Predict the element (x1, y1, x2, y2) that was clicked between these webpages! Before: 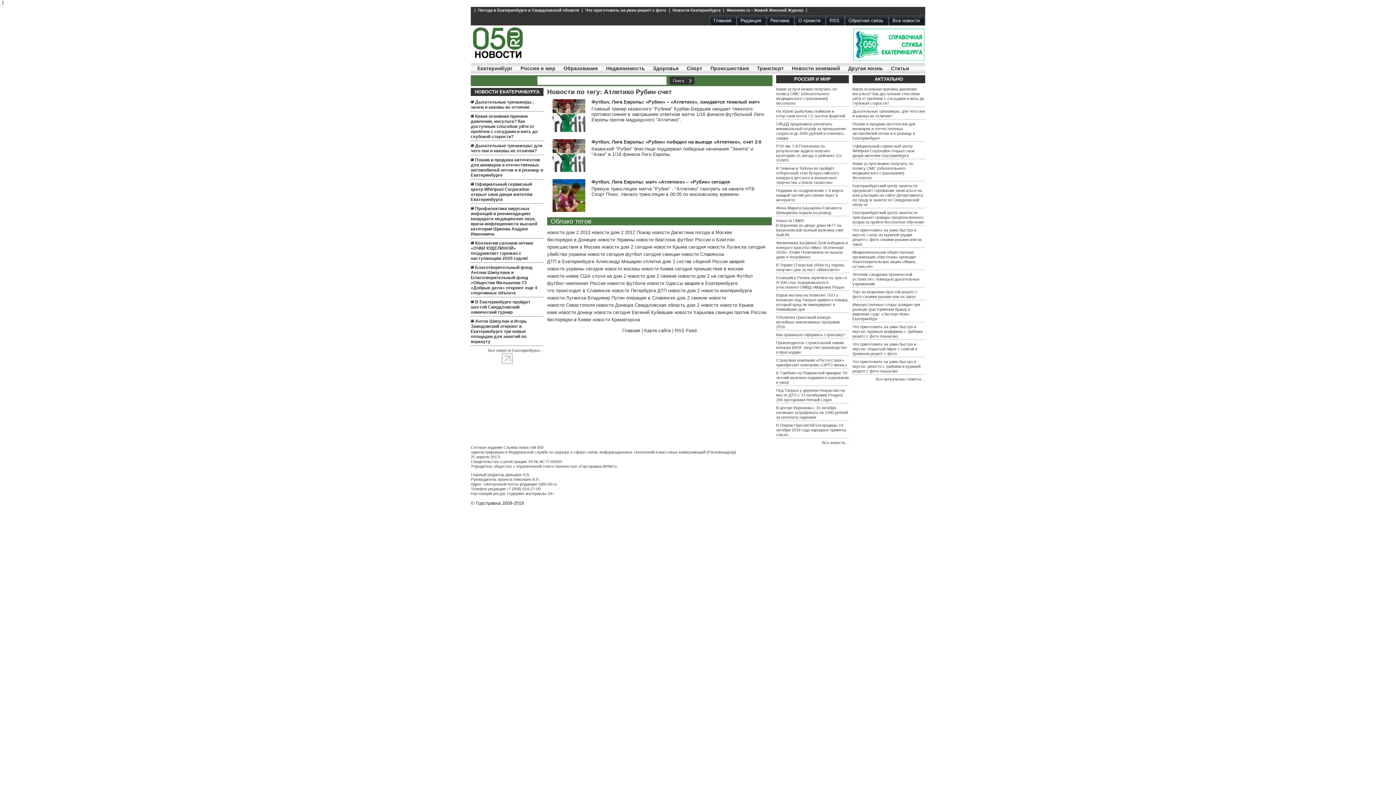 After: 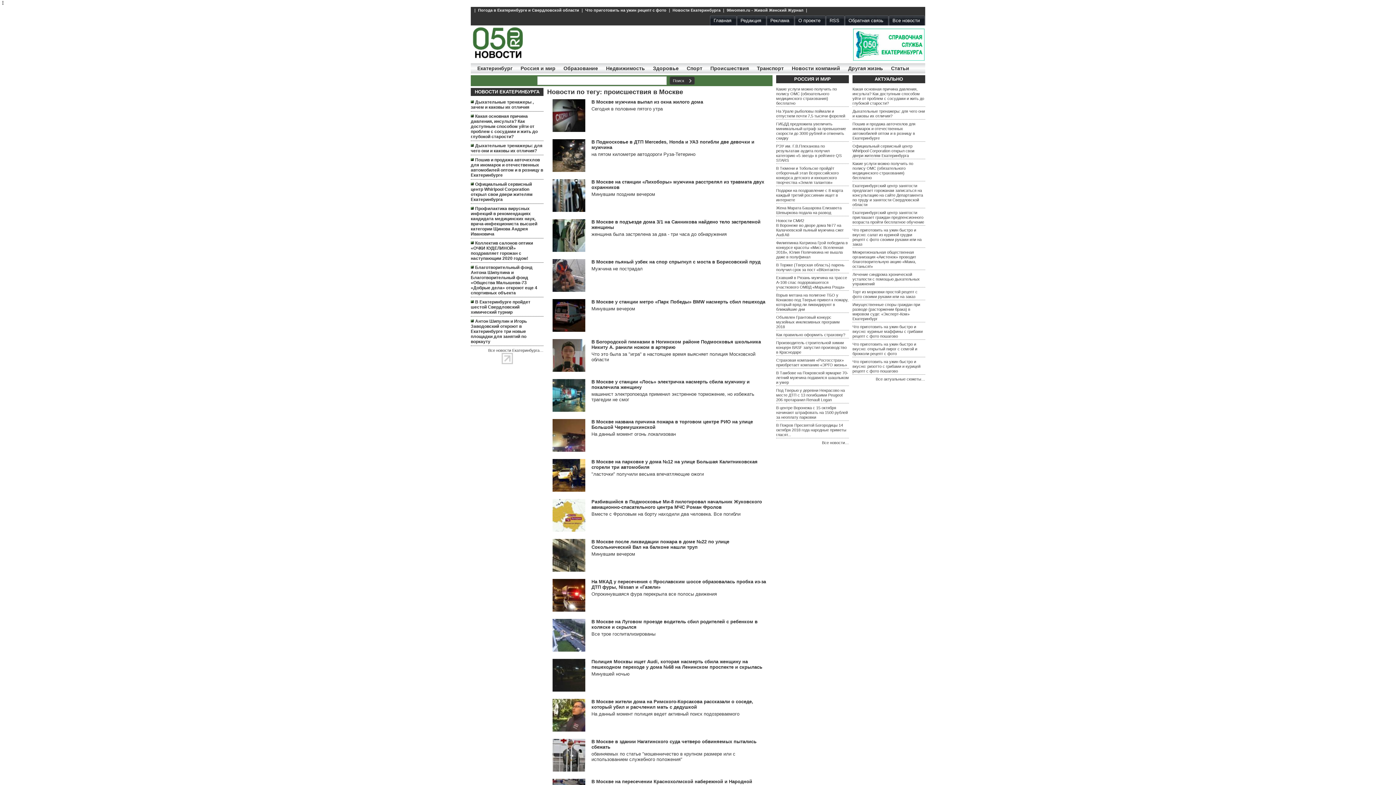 Action: bbox: (547, 244, 600, 249) label: происшествия в Москве